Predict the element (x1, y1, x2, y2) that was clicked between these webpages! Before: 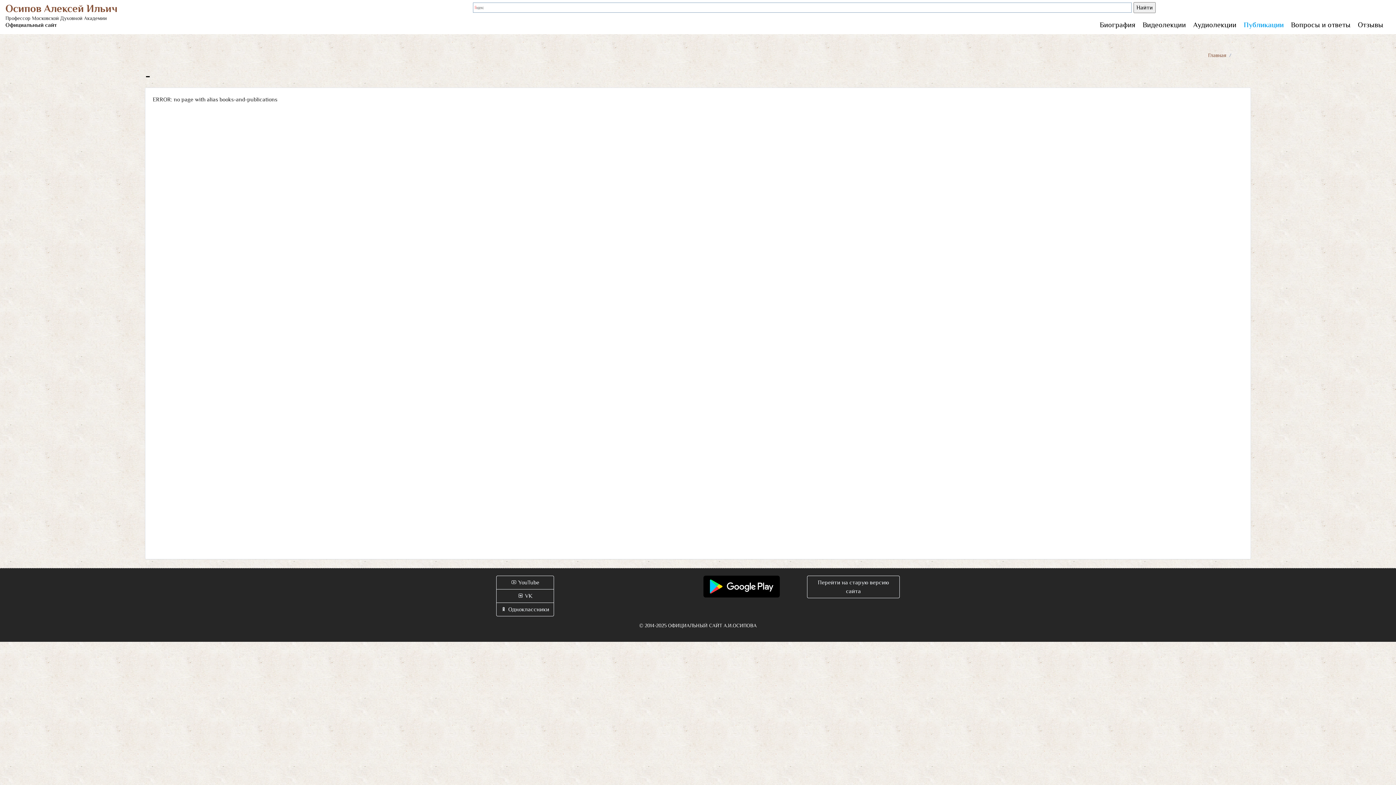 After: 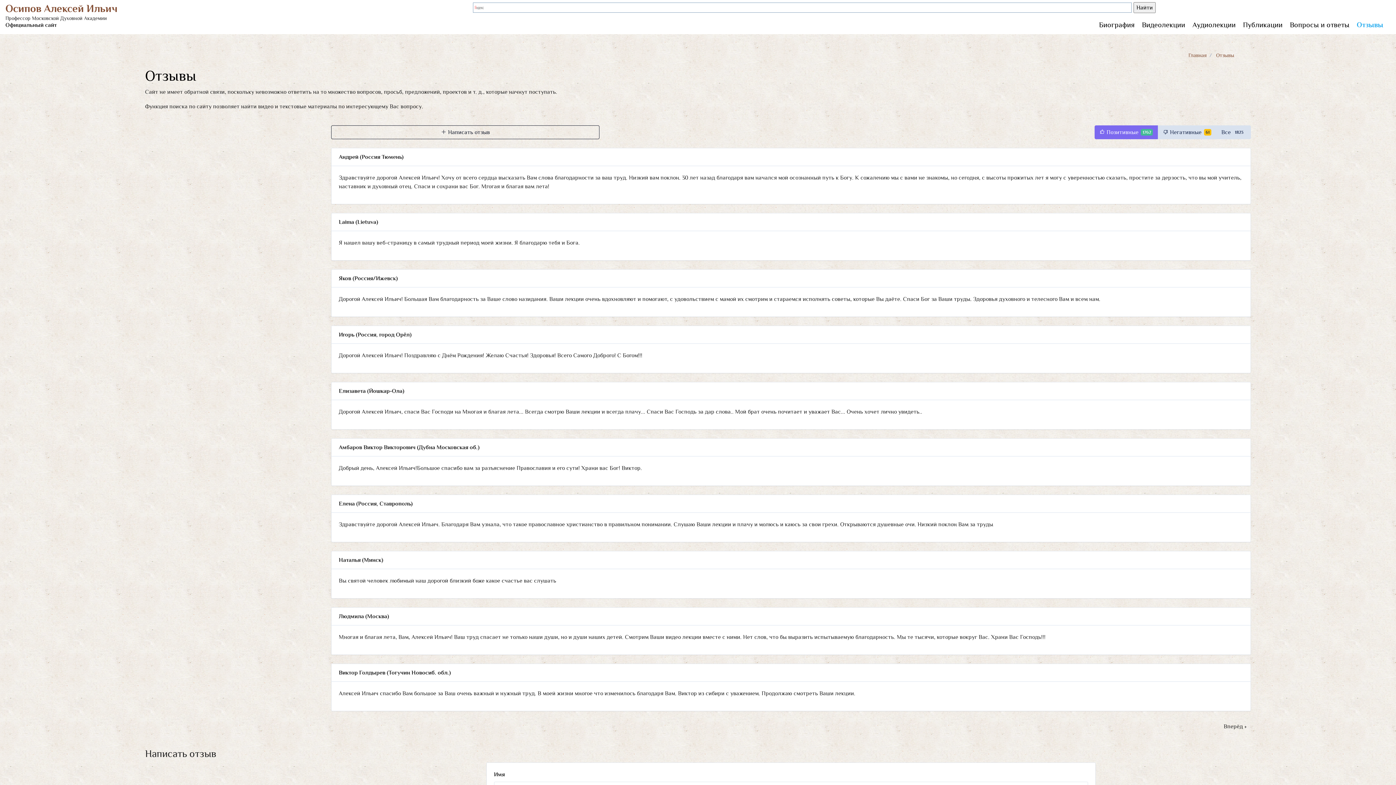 Action: label: Отзывы bbox: (1358, 15, 1383, 33)